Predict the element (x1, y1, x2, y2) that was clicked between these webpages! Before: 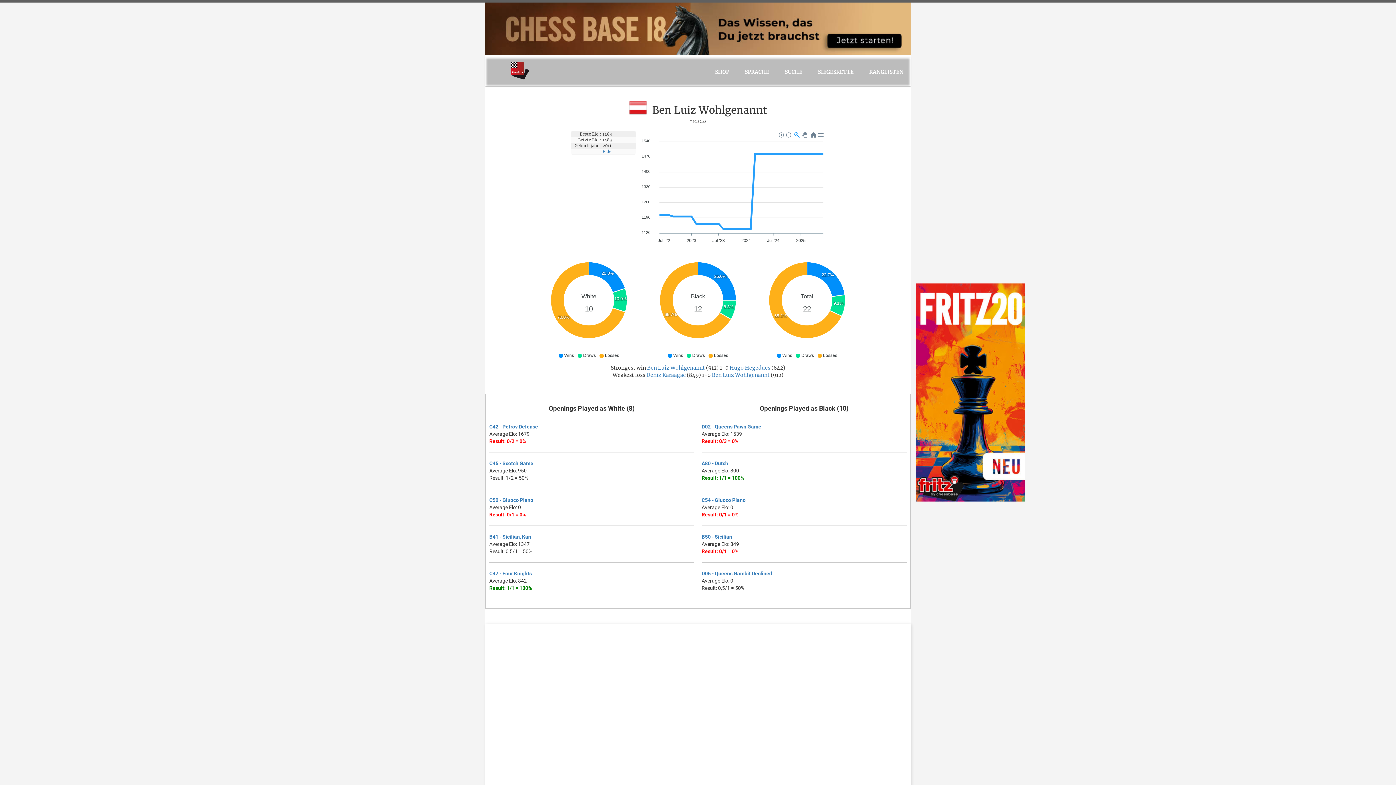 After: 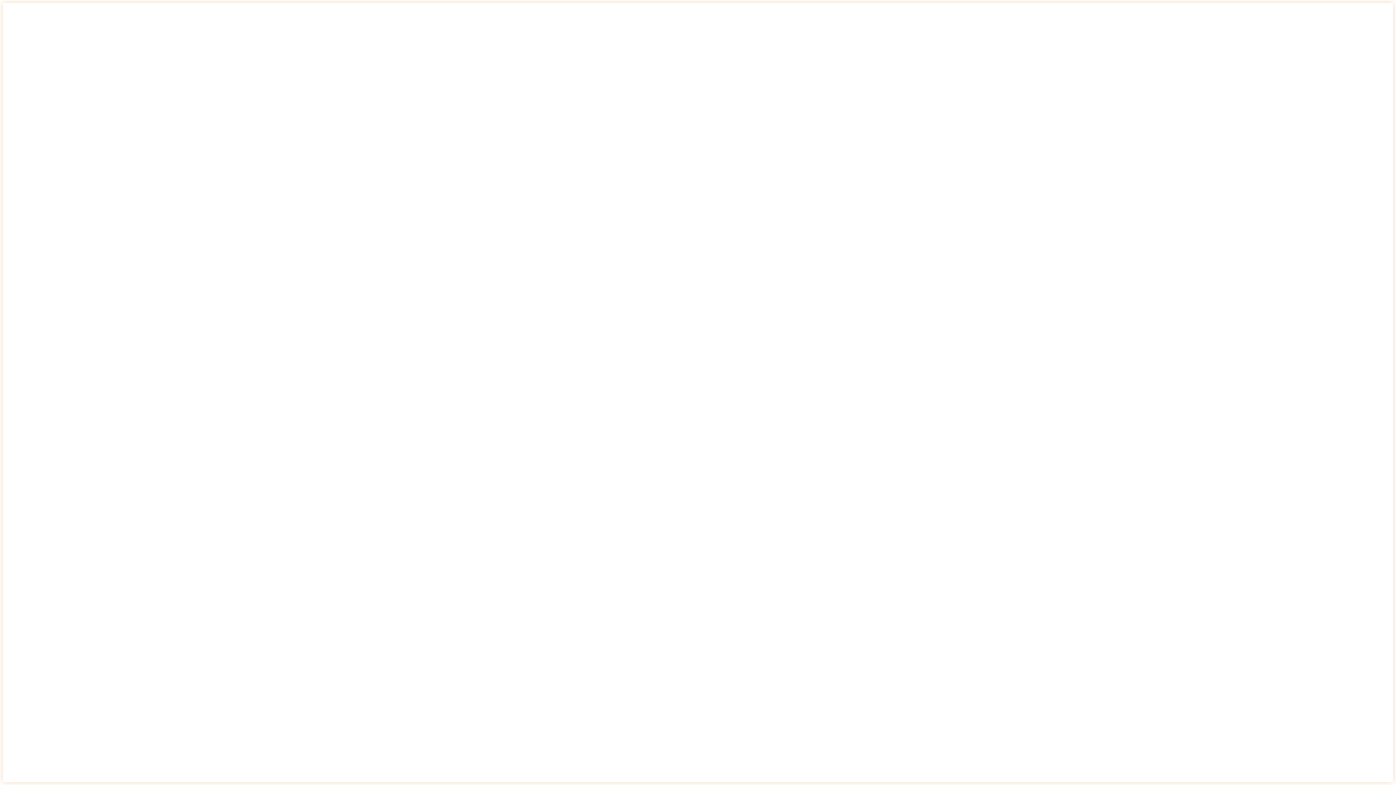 Action: label: D06 - Queen's Gambit Declined bbox: (701, 570, 772, 576)